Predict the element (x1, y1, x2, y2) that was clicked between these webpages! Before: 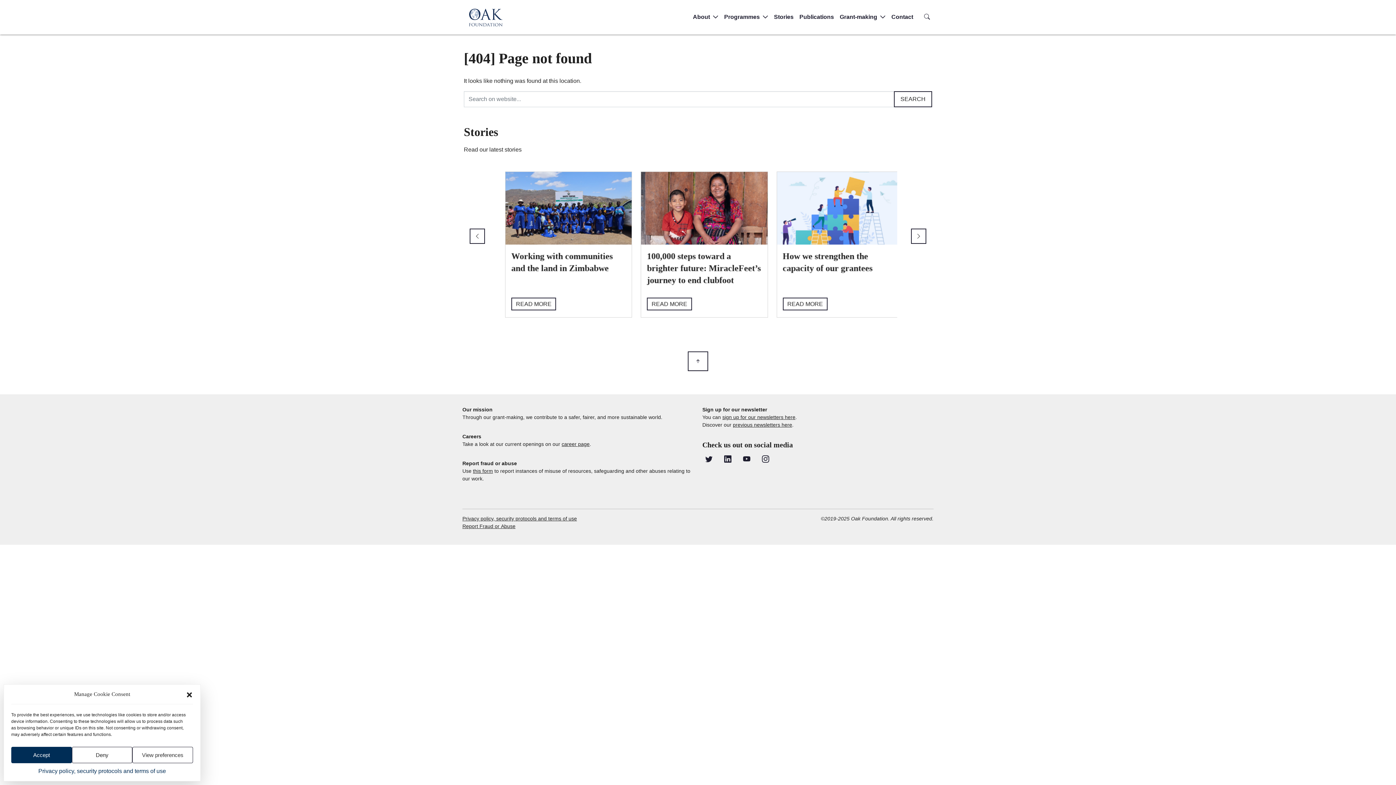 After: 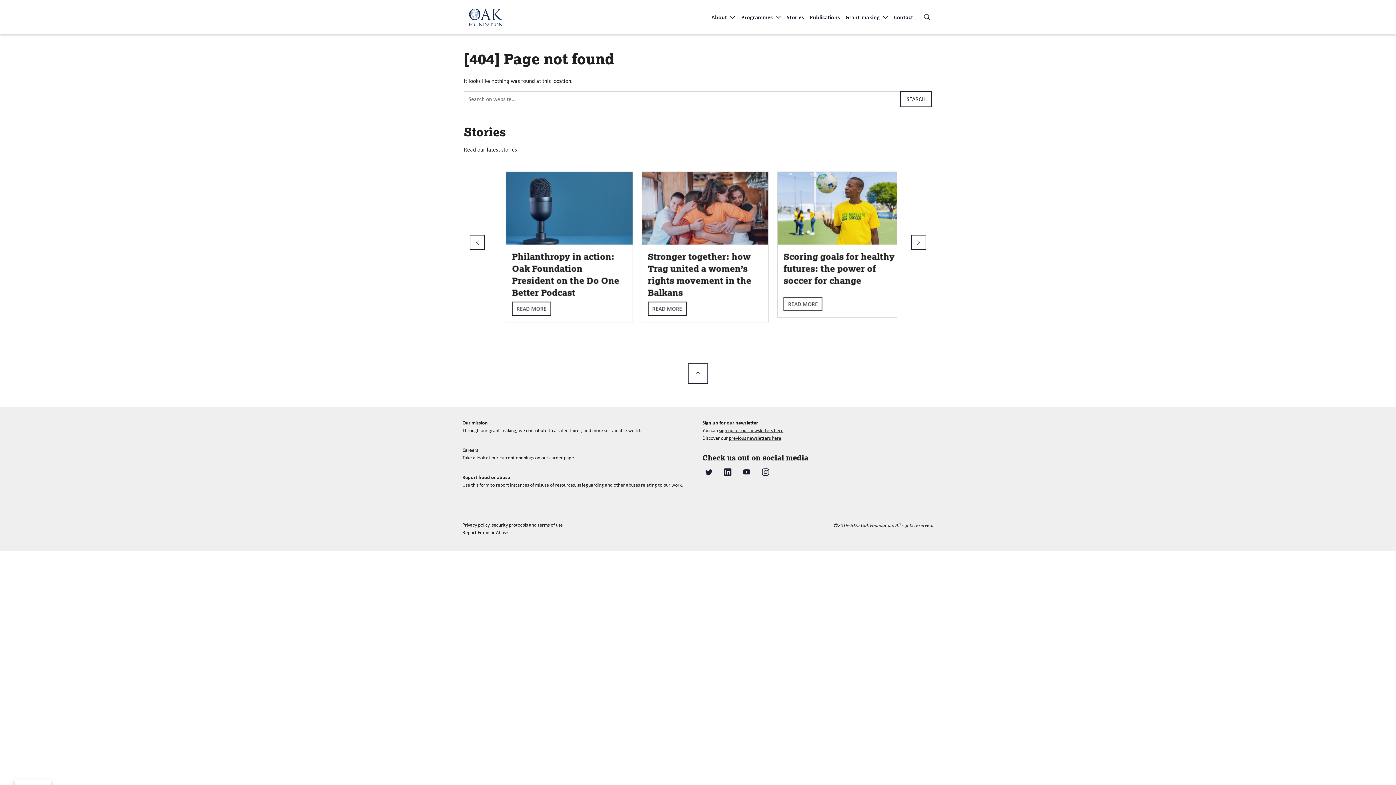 Action: label: Accept bbox: (11, 747, 71, 763)